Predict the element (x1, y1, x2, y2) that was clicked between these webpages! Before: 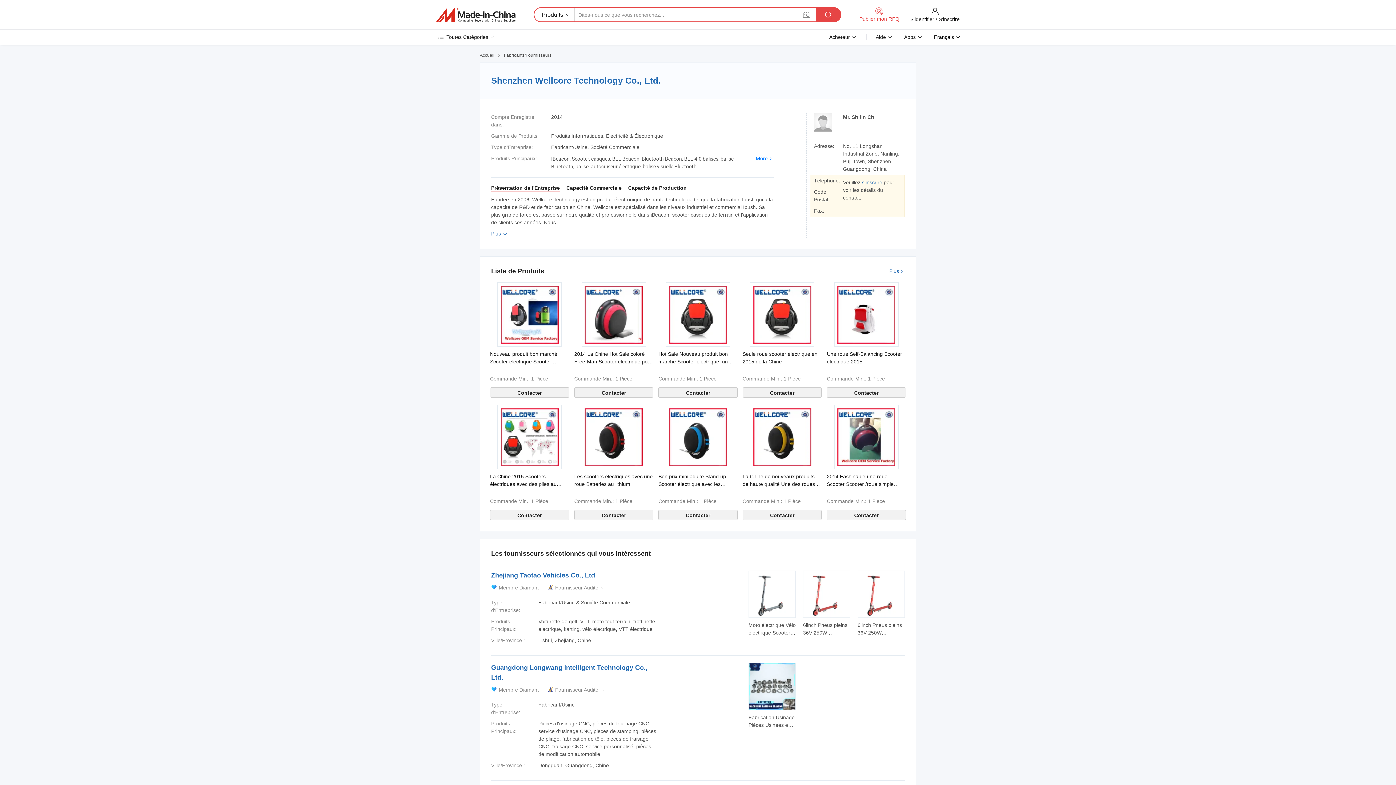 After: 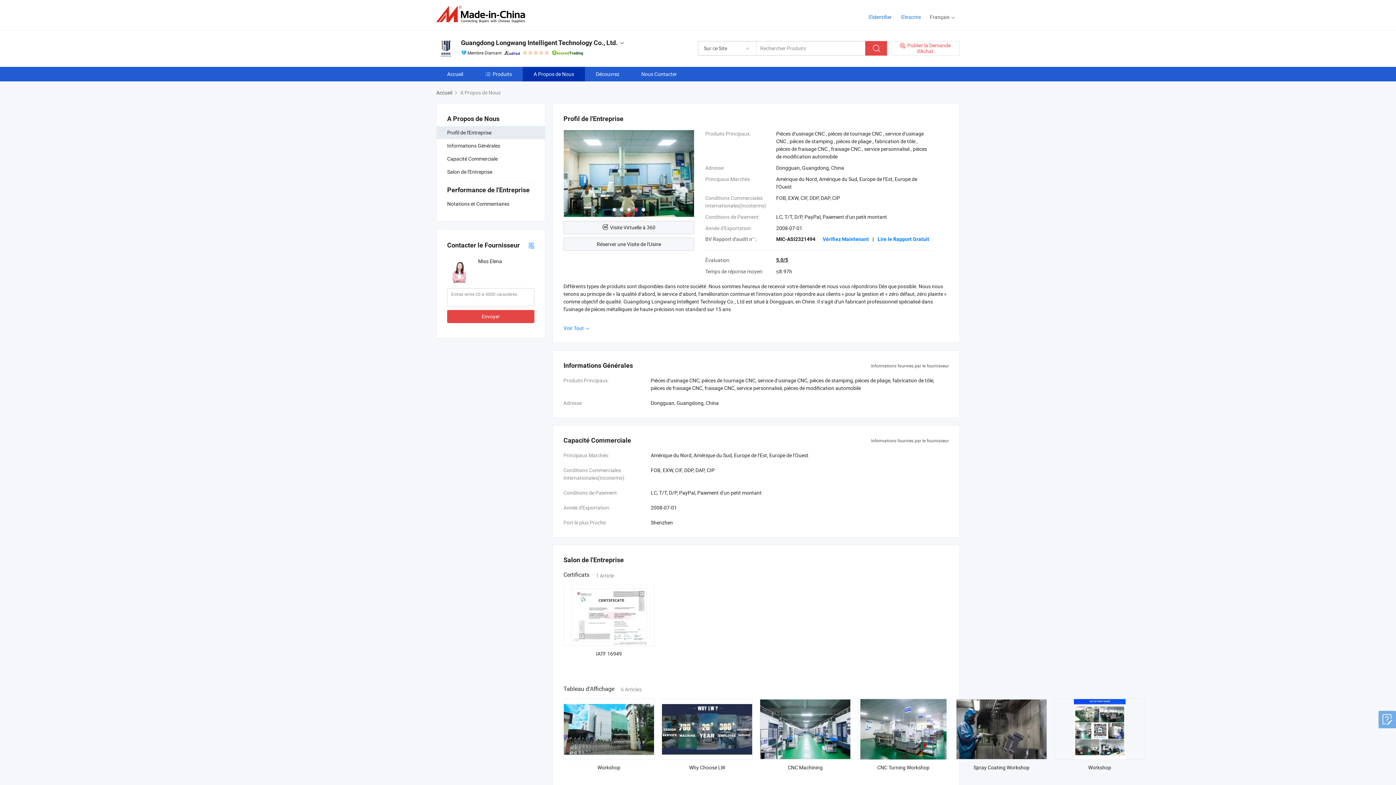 Action: bbox: (545, 685, 609, 694) label: Fournisseur Audité 